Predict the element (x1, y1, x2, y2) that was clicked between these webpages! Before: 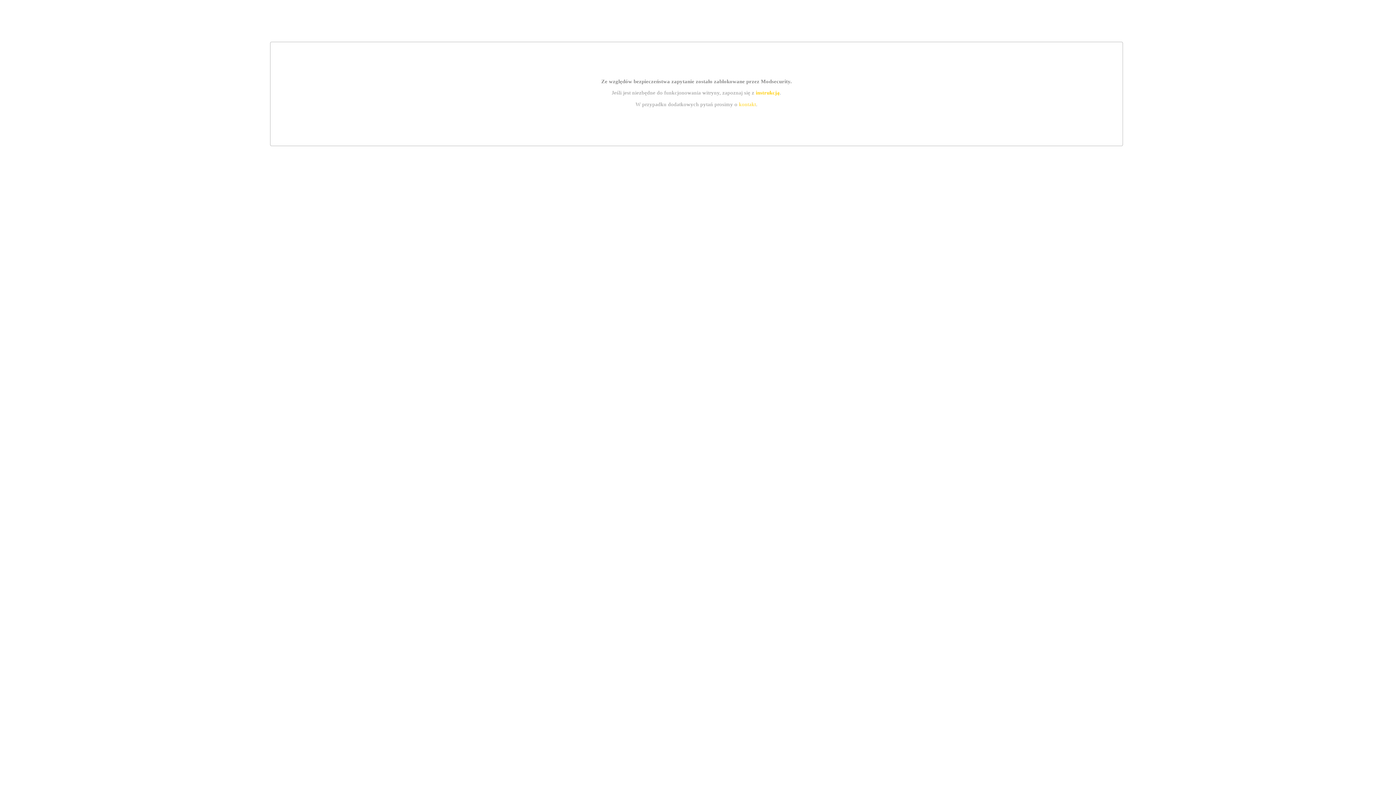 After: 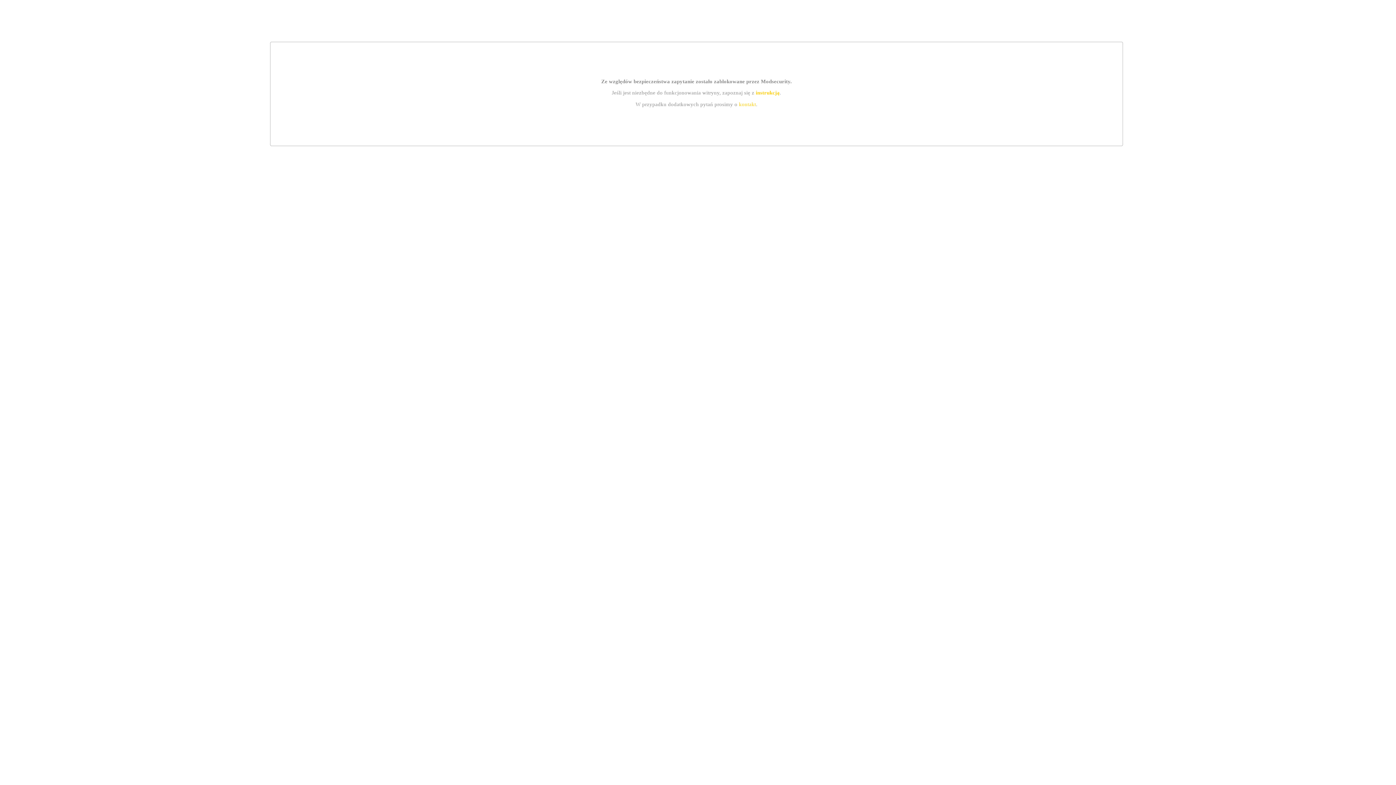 Action: bbox: (739, 101, 756, 107) label: kontakt